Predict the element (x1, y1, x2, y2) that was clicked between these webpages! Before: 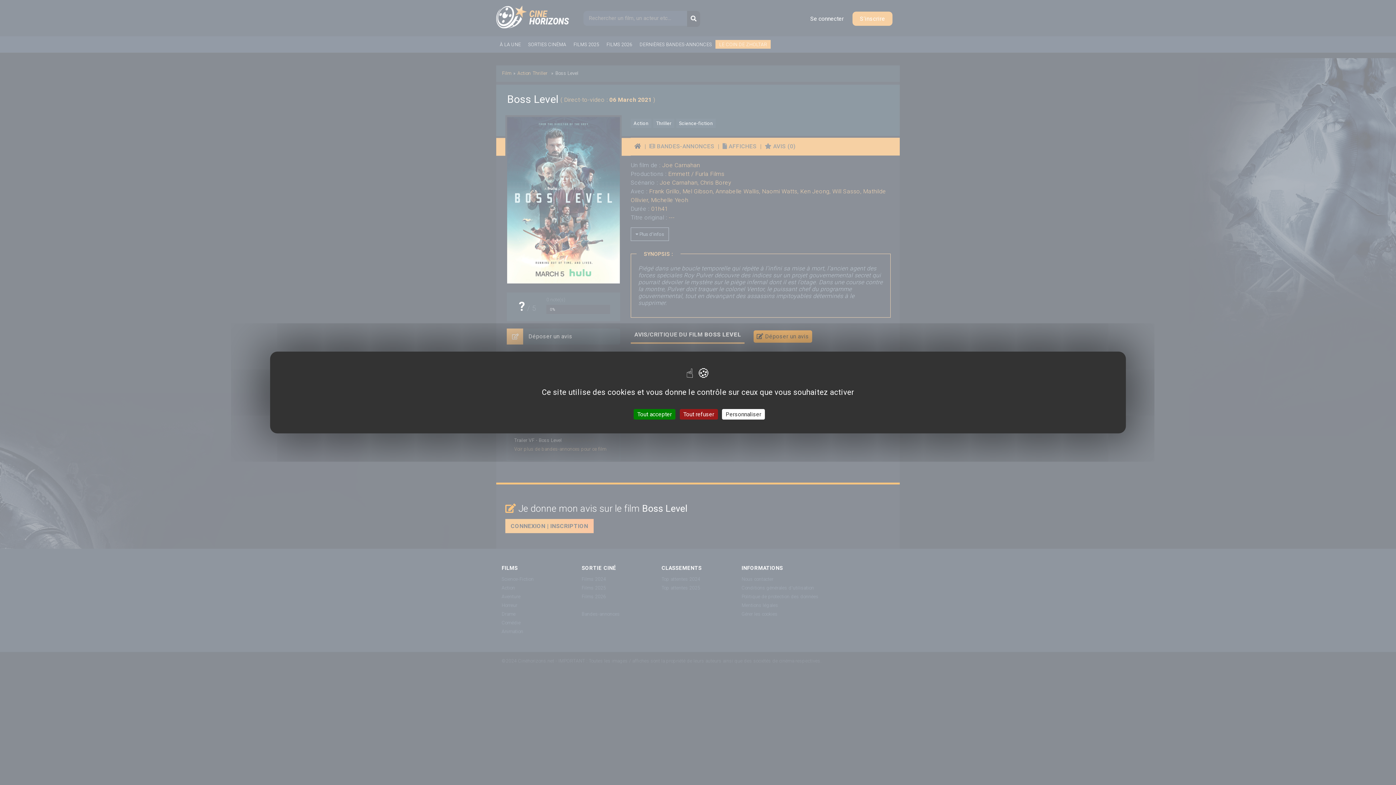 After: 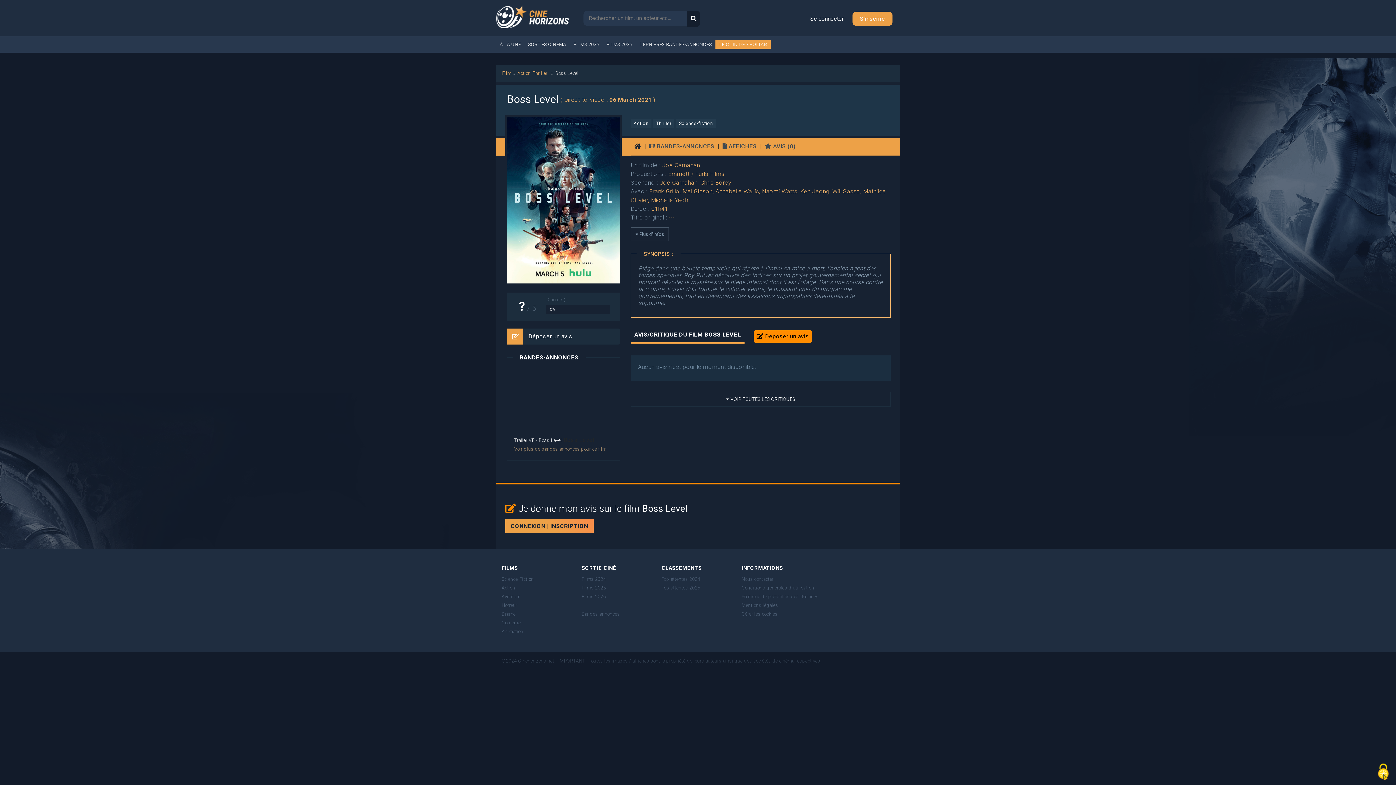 Action: label: Tout accepter bbox: (633, 409, 675, 419)